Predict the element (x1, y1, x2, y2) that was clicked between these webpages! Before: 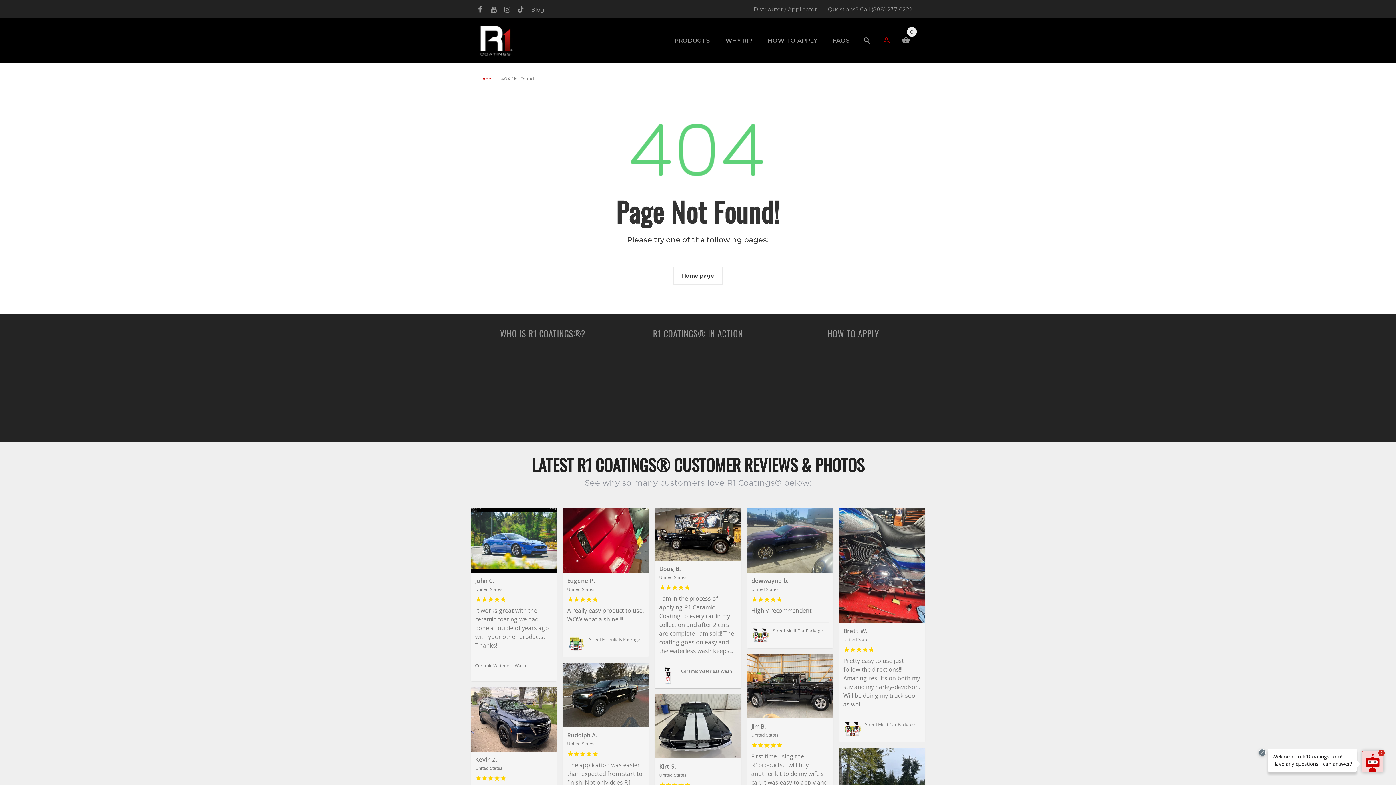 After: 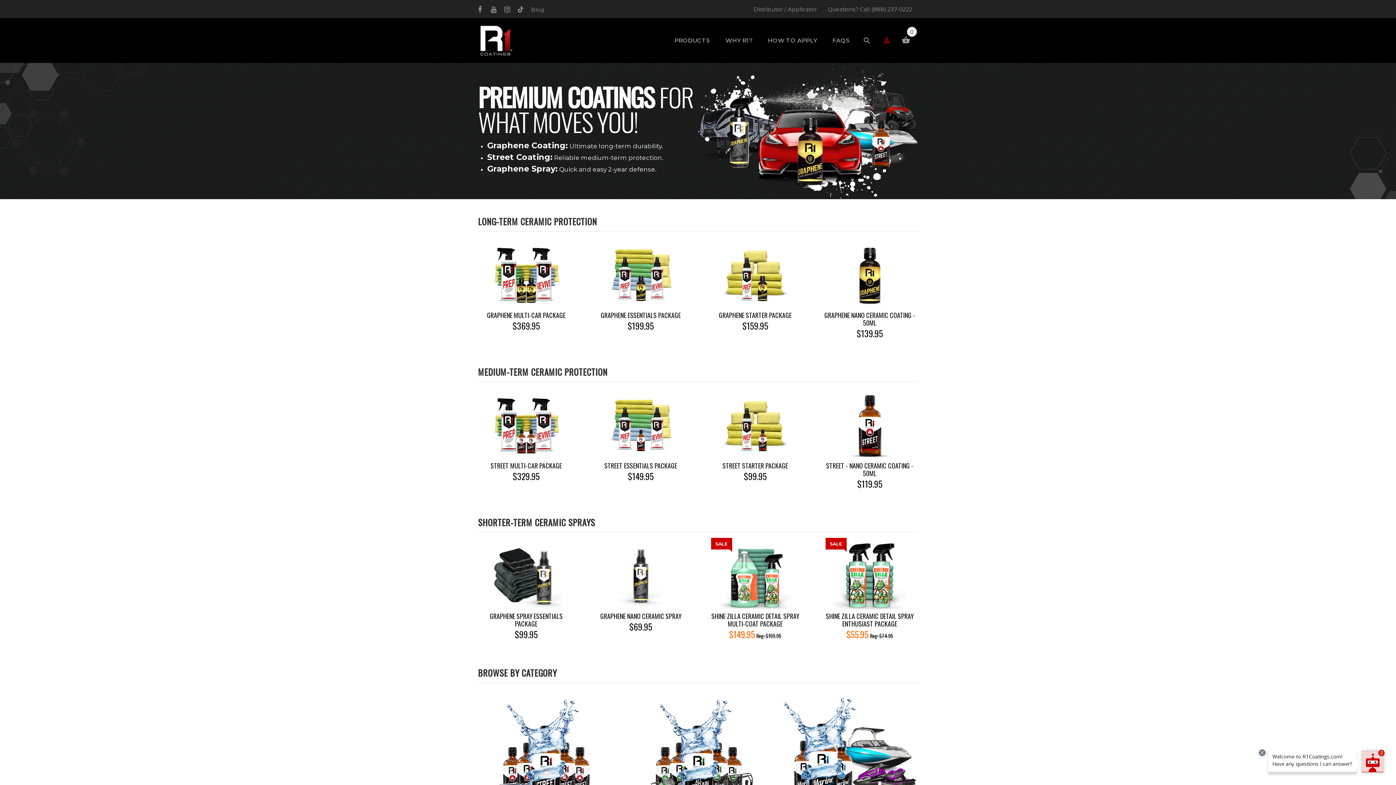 Action: bbox: (478, 74, 490, 82) label: Home